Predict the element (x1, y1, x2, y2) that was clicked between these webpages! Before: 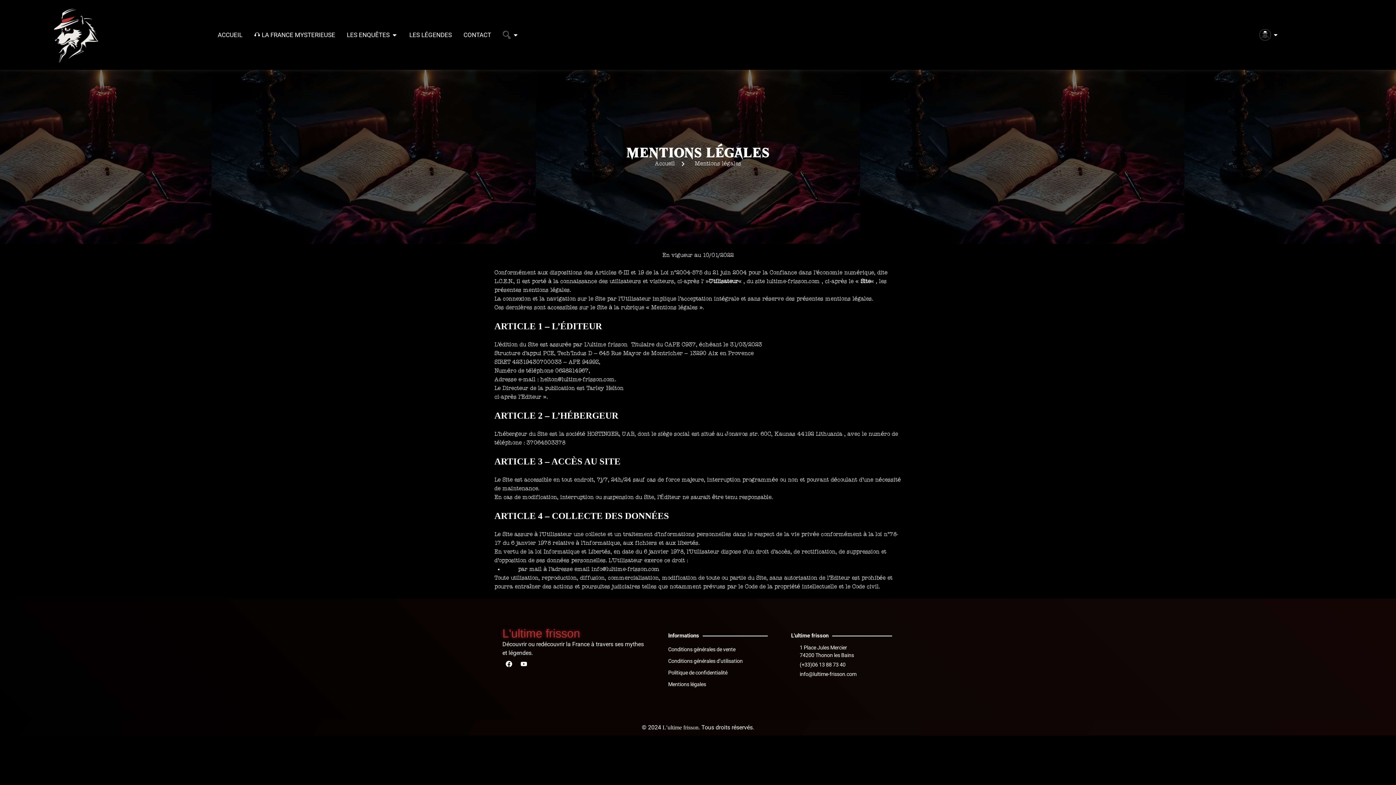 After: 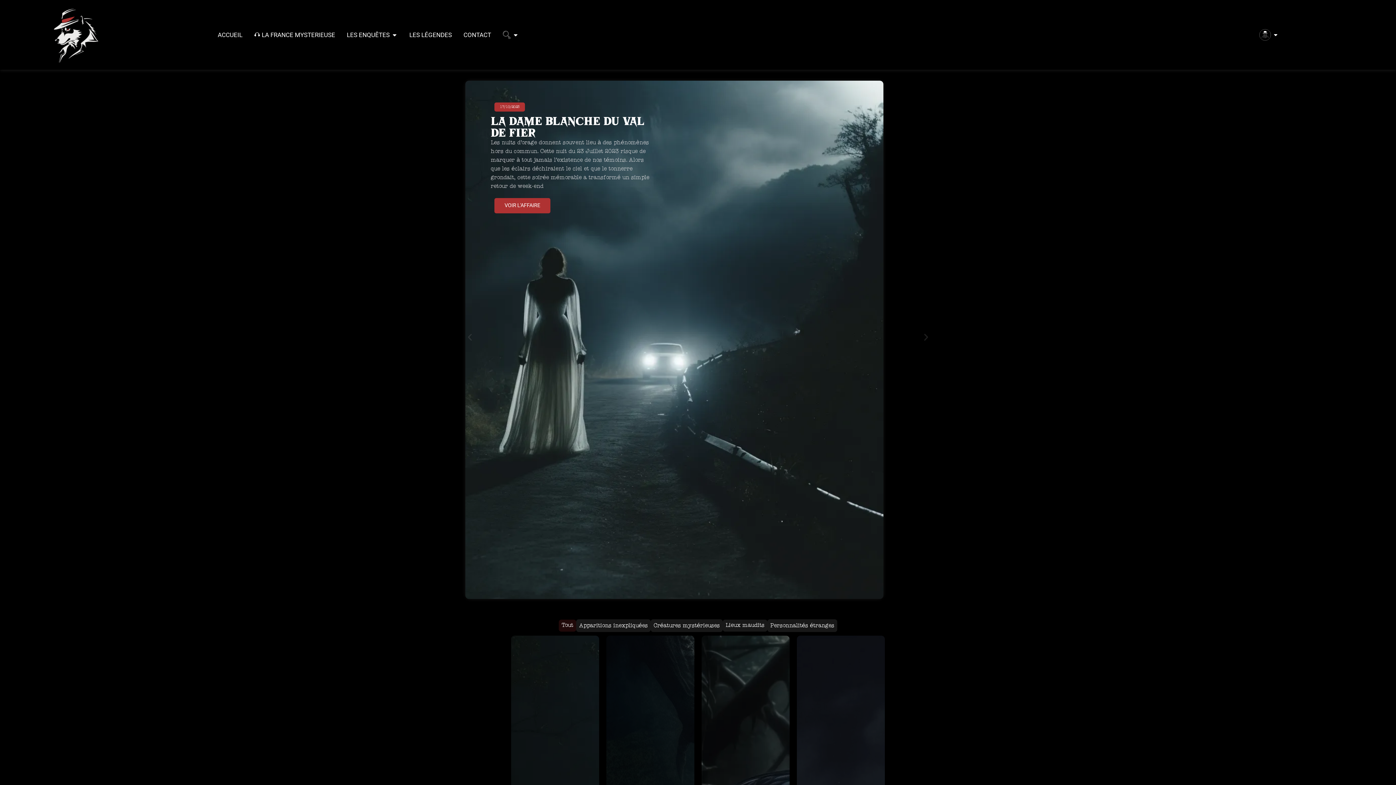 Action: bbox: (409, 30, 452, 39) label: LES LÉGENDES